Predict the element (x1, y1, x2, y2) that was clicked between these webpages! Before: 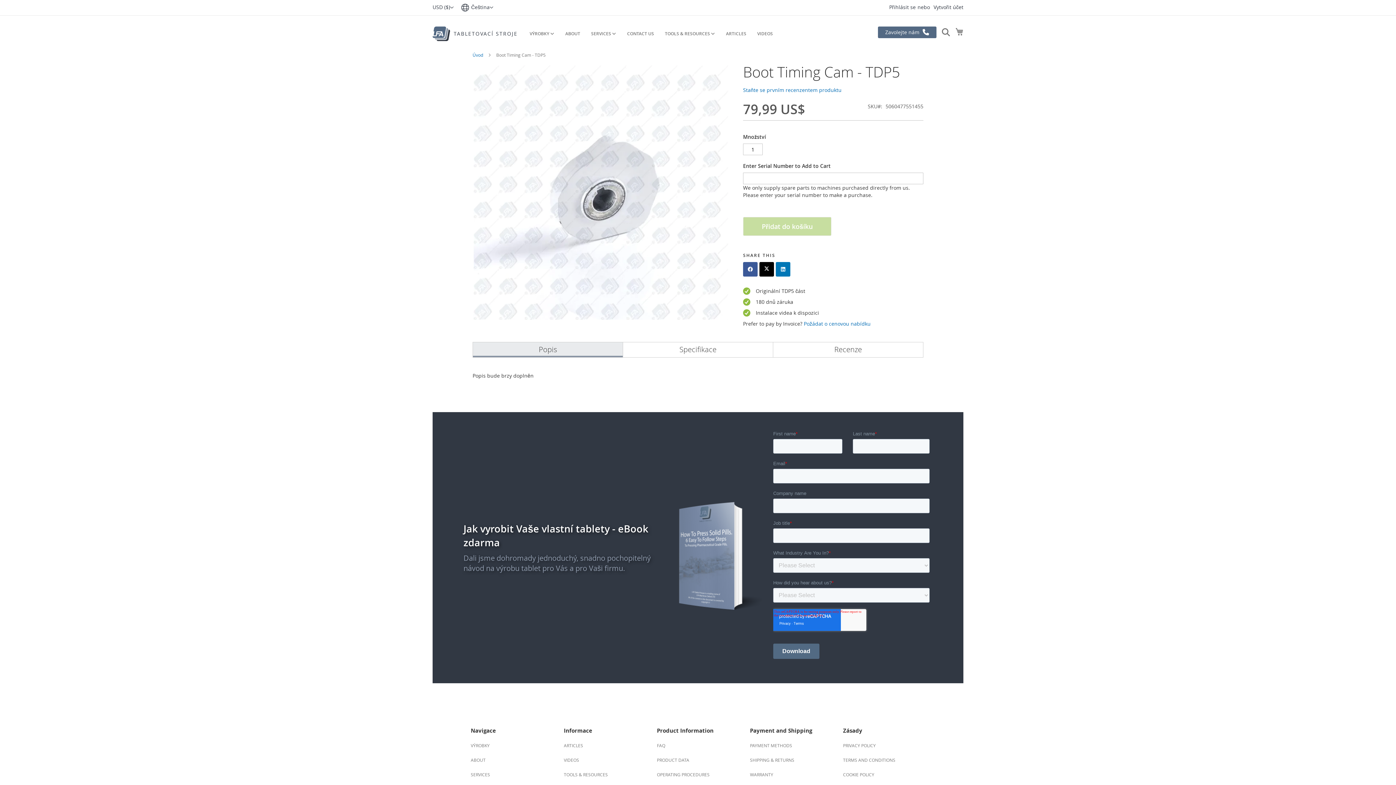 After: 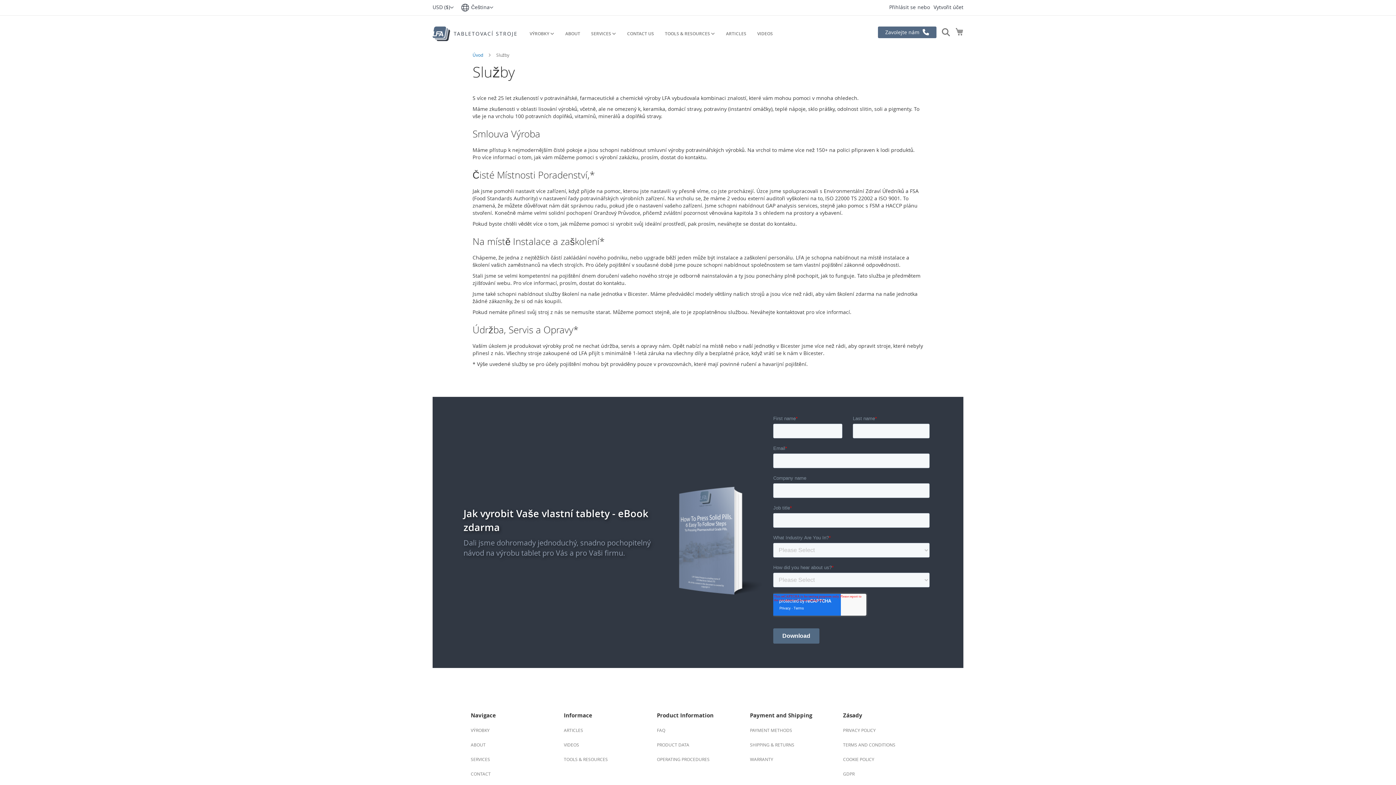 Action: bbox: (585, 26, 621, 41) label: SERVICES 